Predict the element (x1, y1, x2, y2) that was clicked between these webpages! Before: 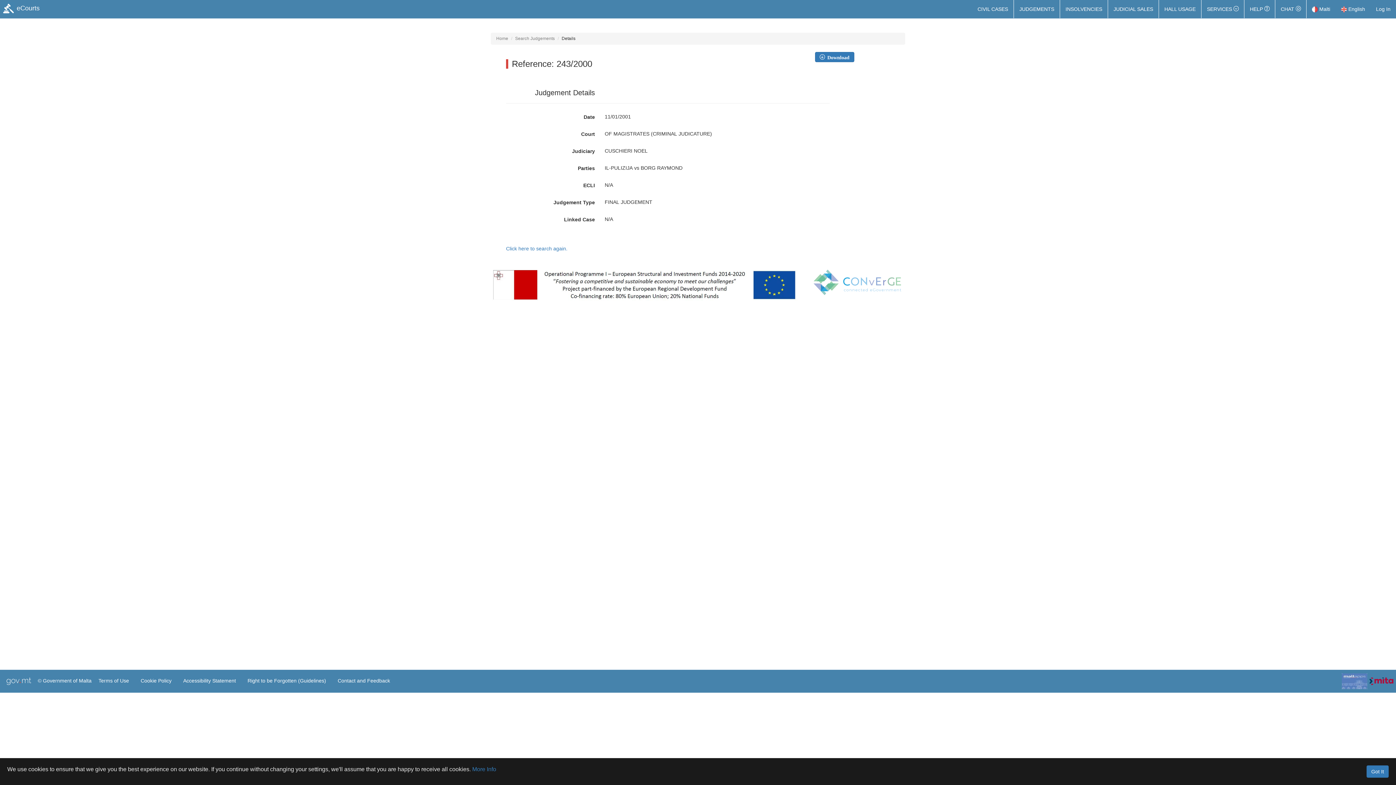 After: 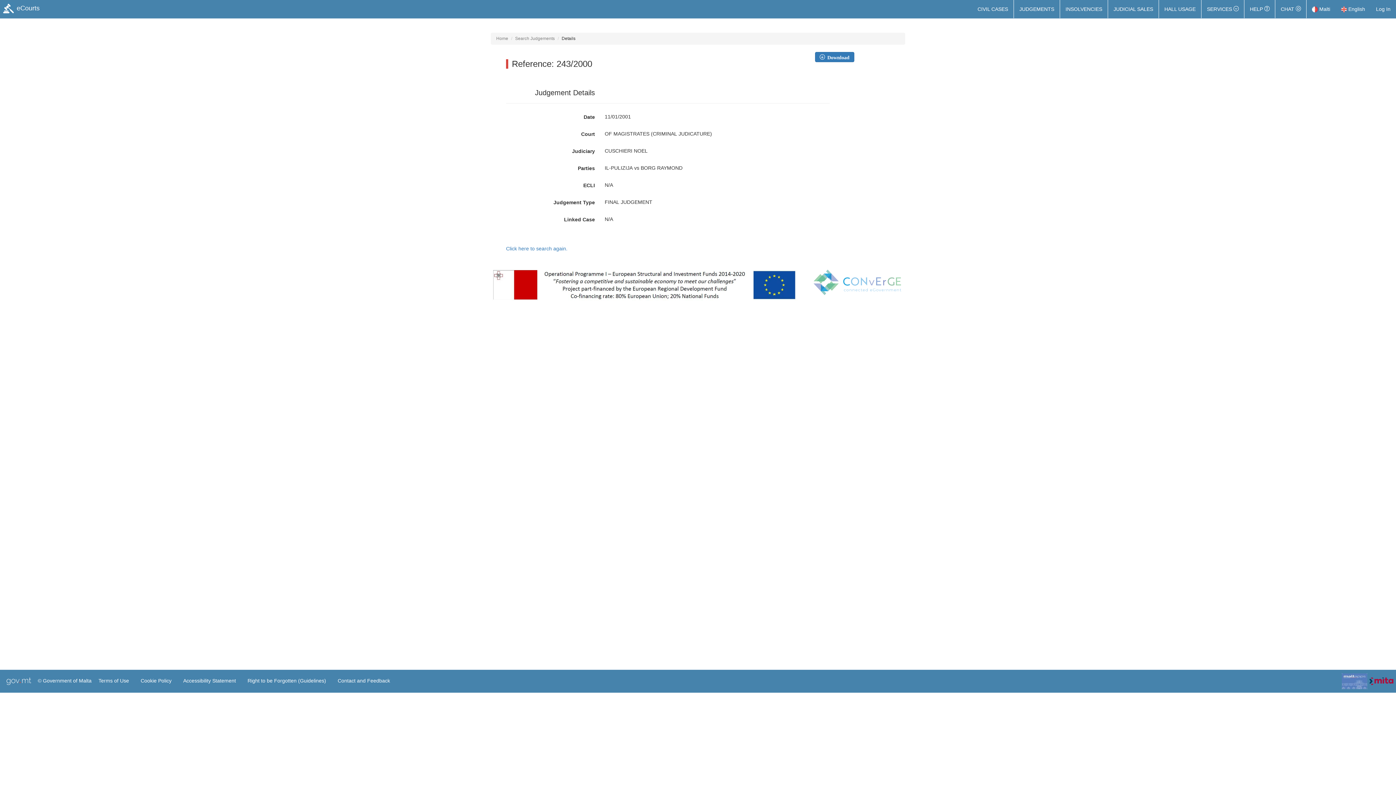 Action: label: Got It bbox: (1366, 765, 1389, 778)